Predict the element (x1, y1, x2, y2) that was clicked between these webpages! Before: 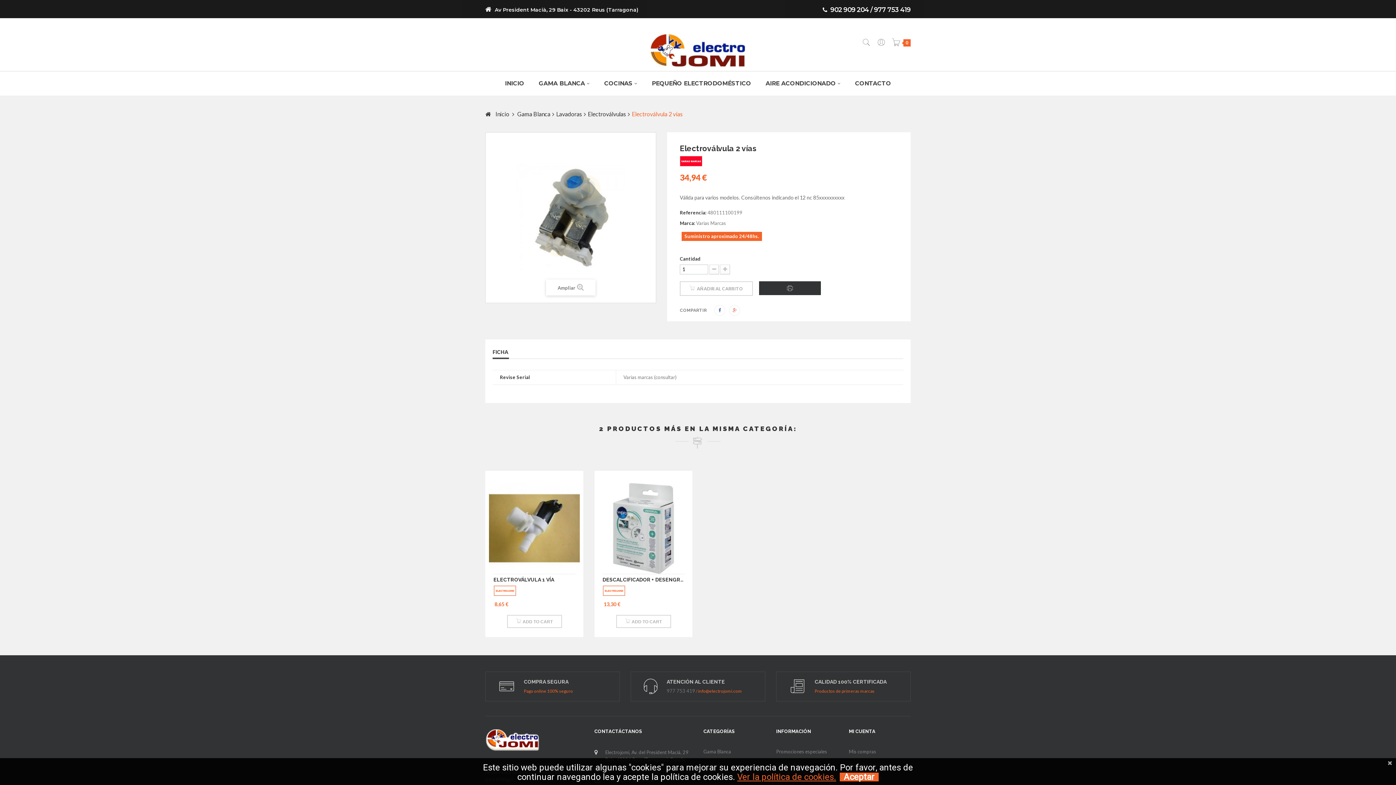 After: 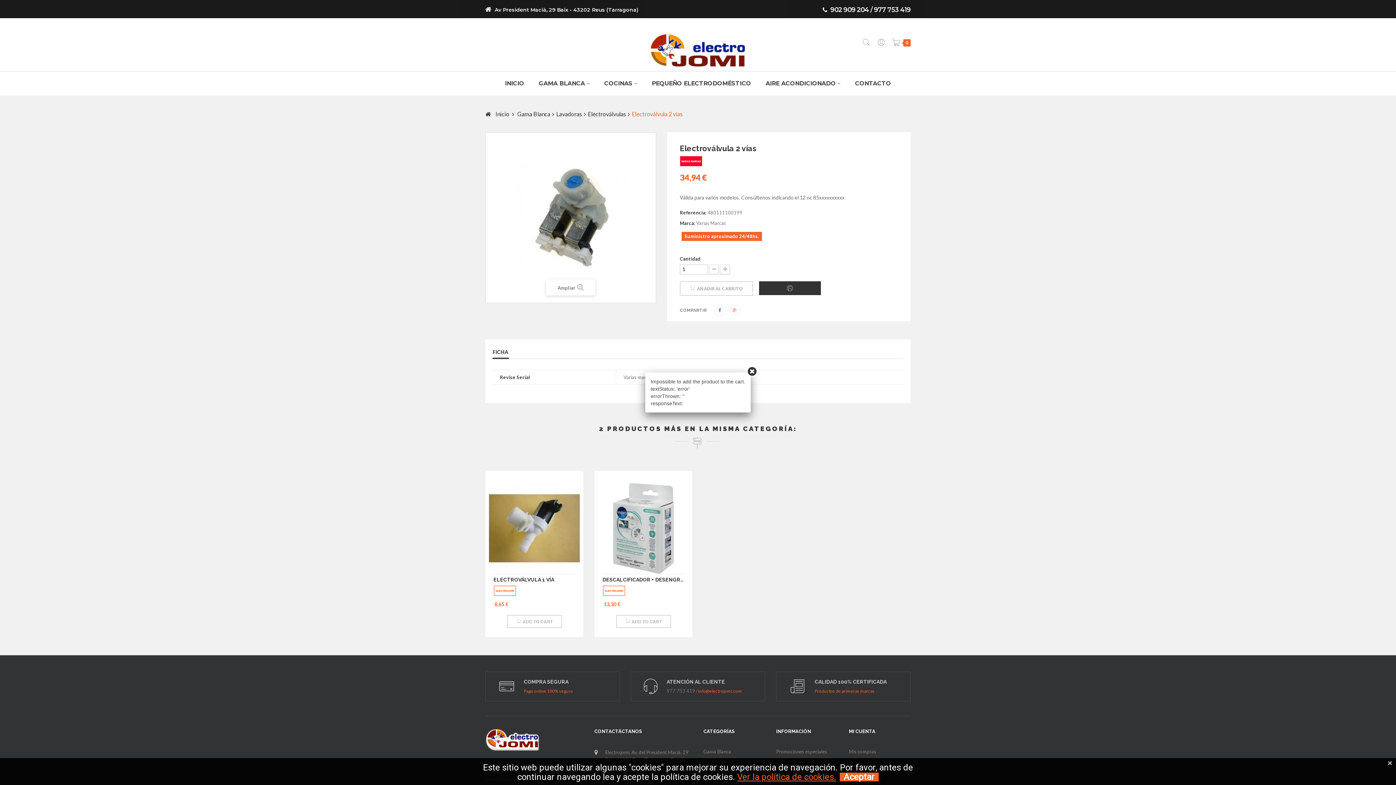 Action: bbox: (616, 615, 671, 628) label: ADD TO CART